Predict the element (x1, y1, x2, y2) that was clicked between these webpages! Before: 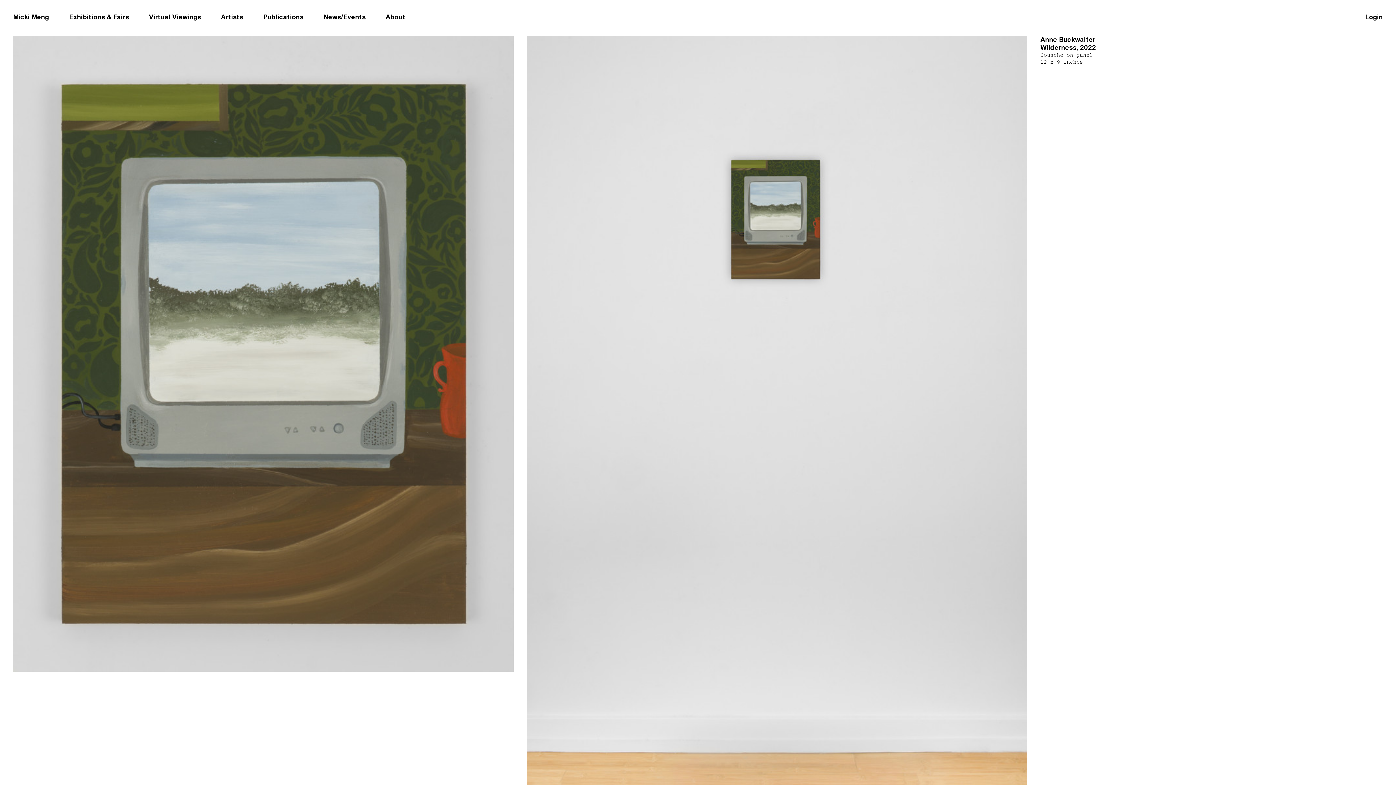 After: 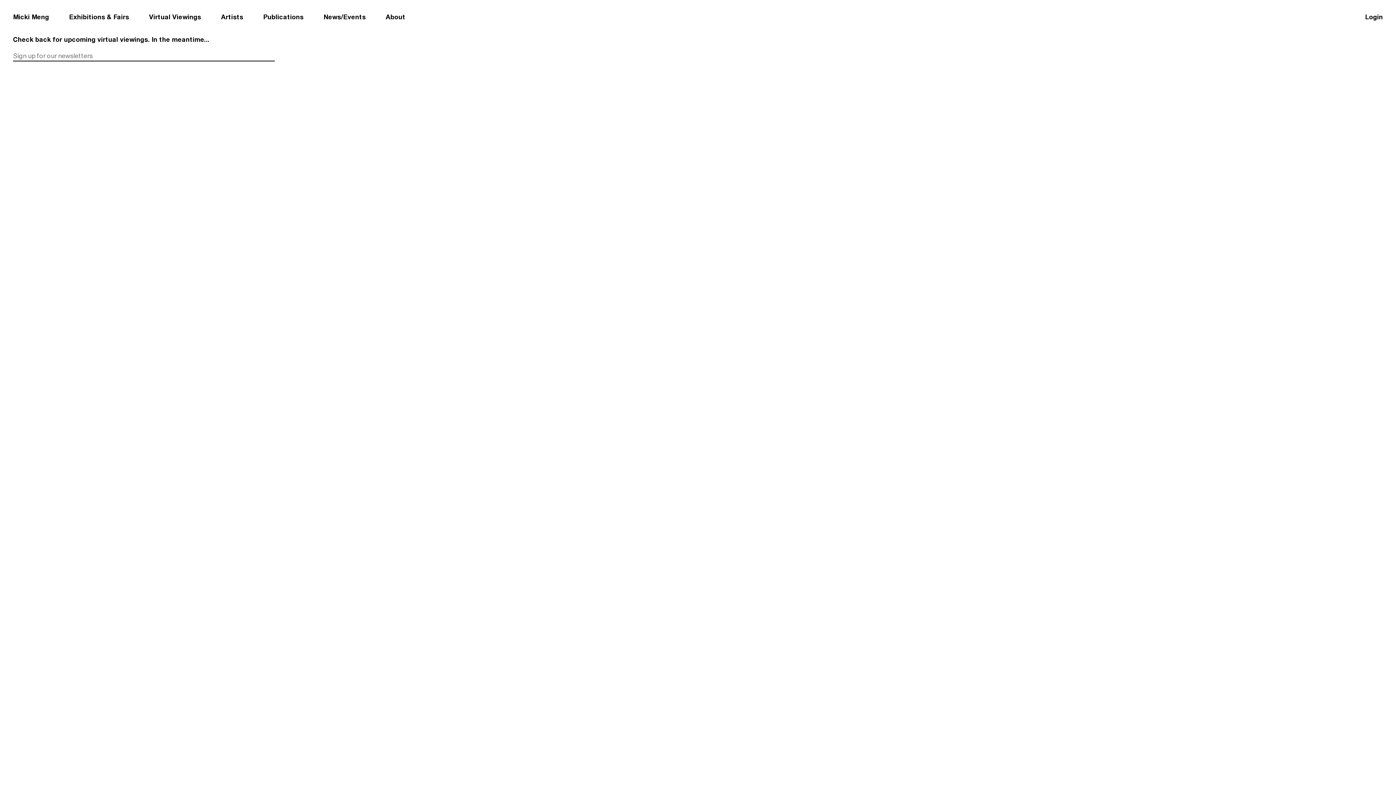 Action: label: Virtual Viewings bbox: (149, 13, 201, 20)